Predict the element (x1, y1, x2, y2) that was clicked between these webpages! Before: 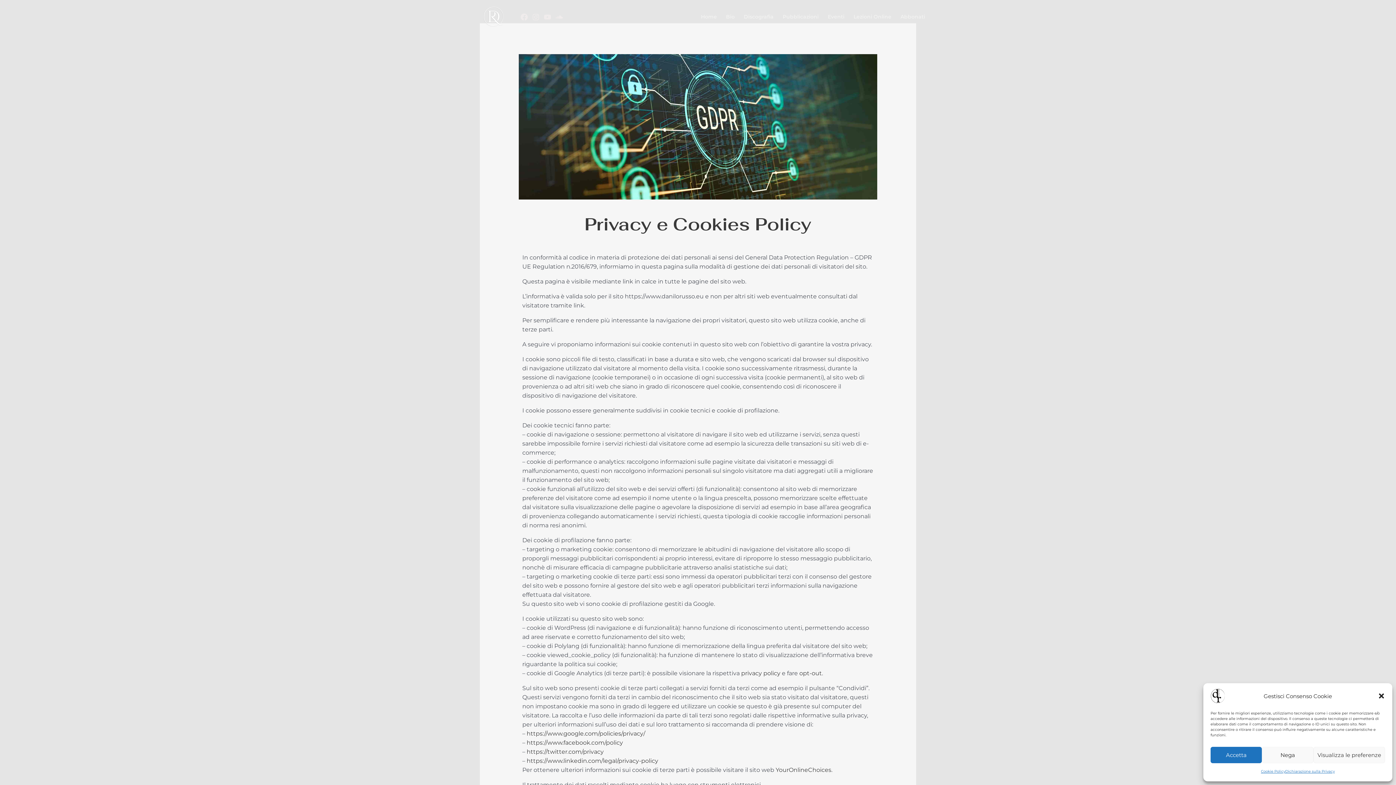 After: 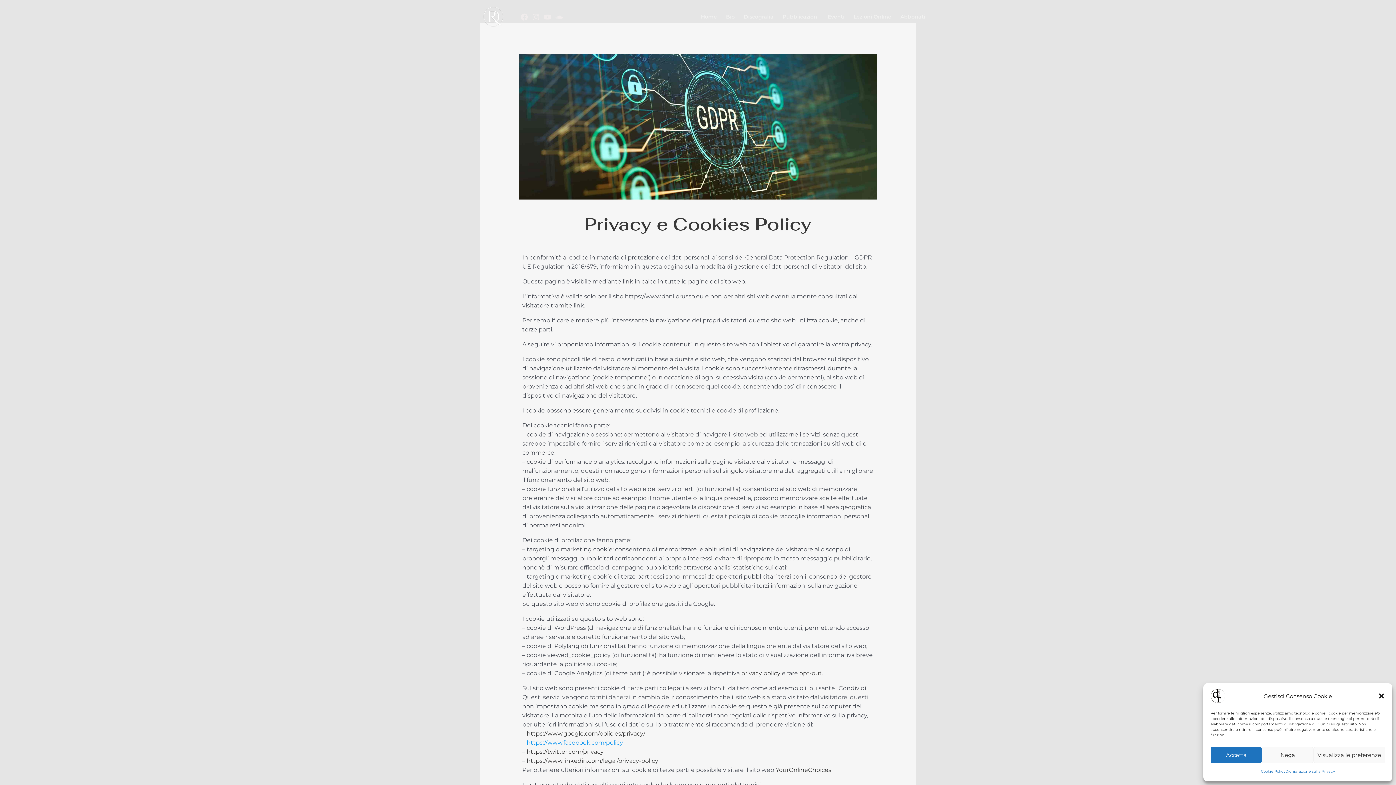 Action: label: https://www.facebook.com/policy bbox: (526, 739, 623, 746)